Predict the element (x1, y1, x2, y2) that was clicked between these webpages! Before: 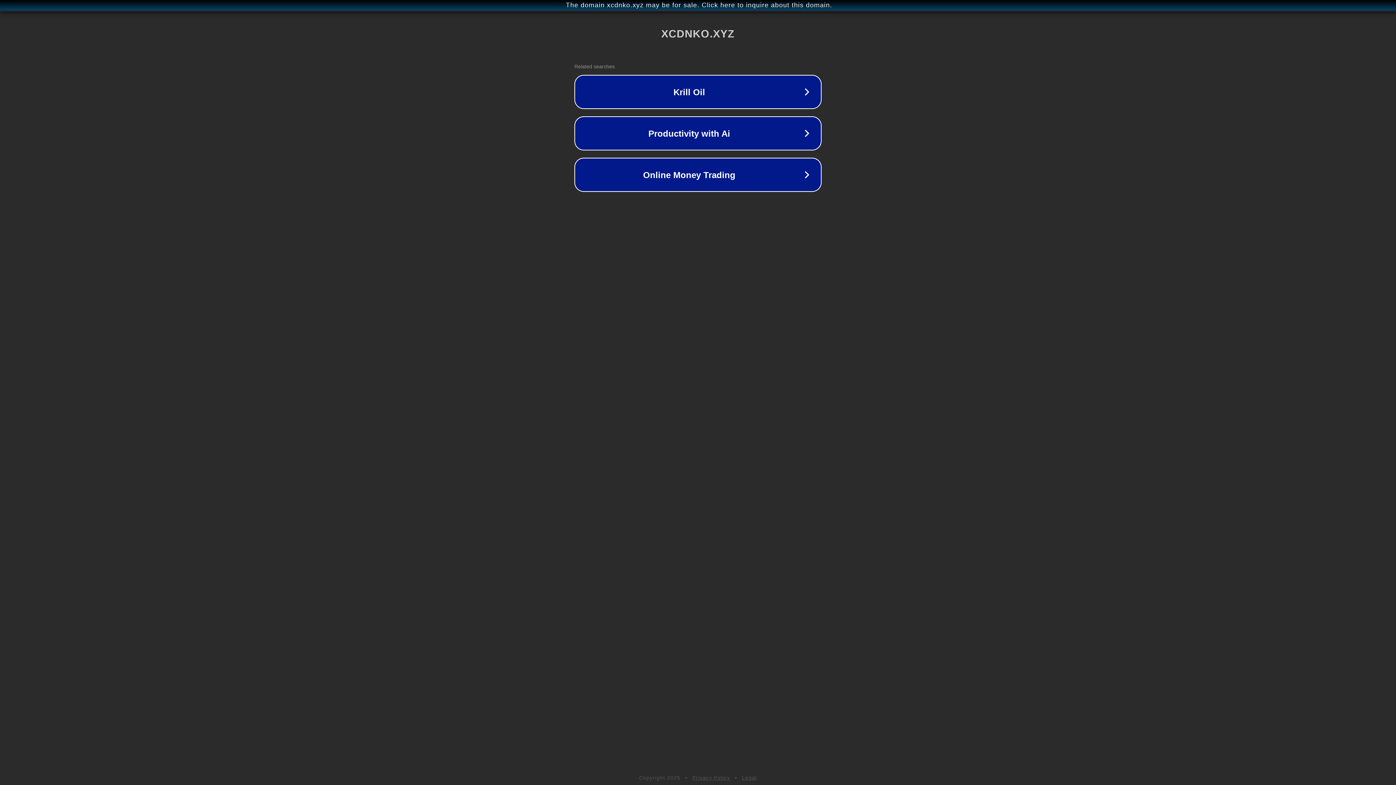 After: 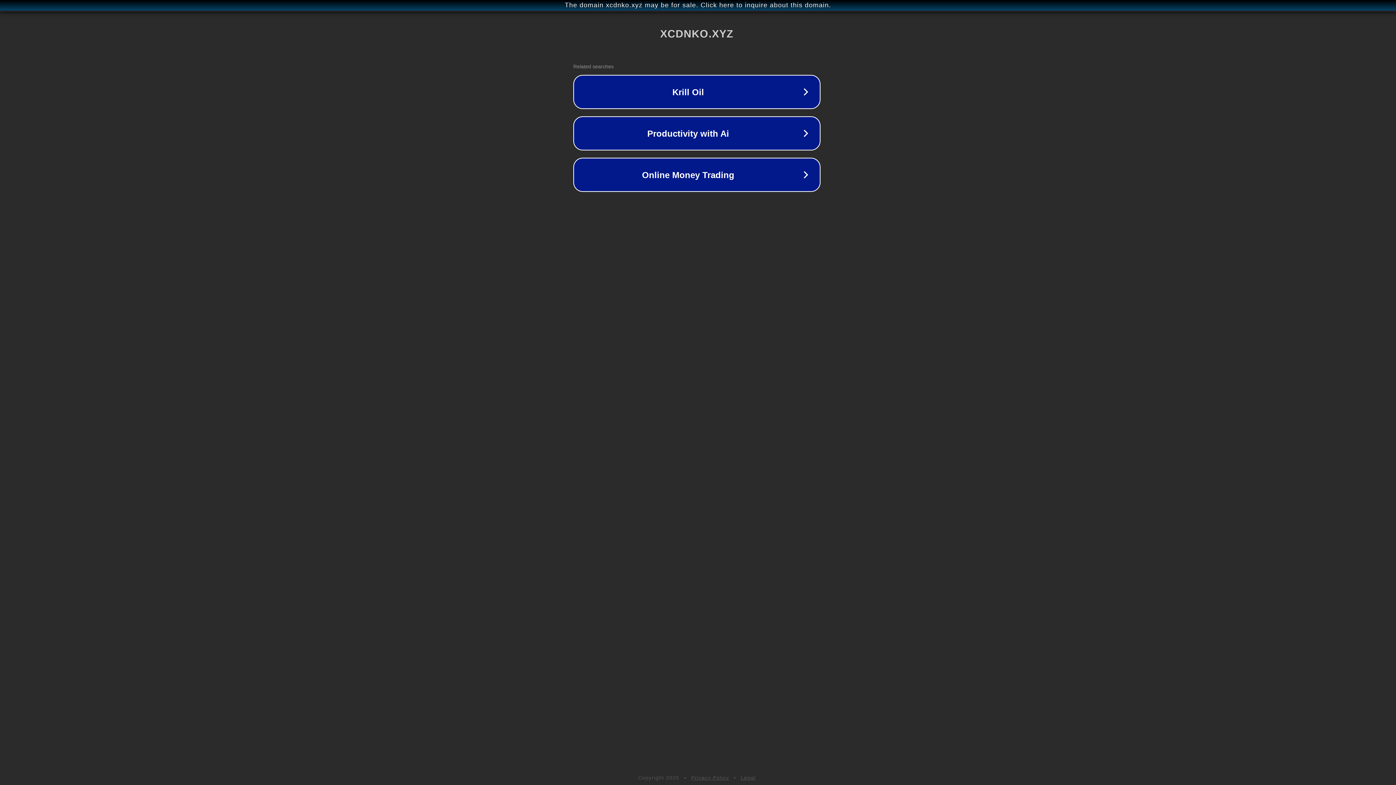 Action: bbox: (1, 1, 1397, 9) label: The domain xcdnko.xyz may be for sale. Click here to inquire about this domain.